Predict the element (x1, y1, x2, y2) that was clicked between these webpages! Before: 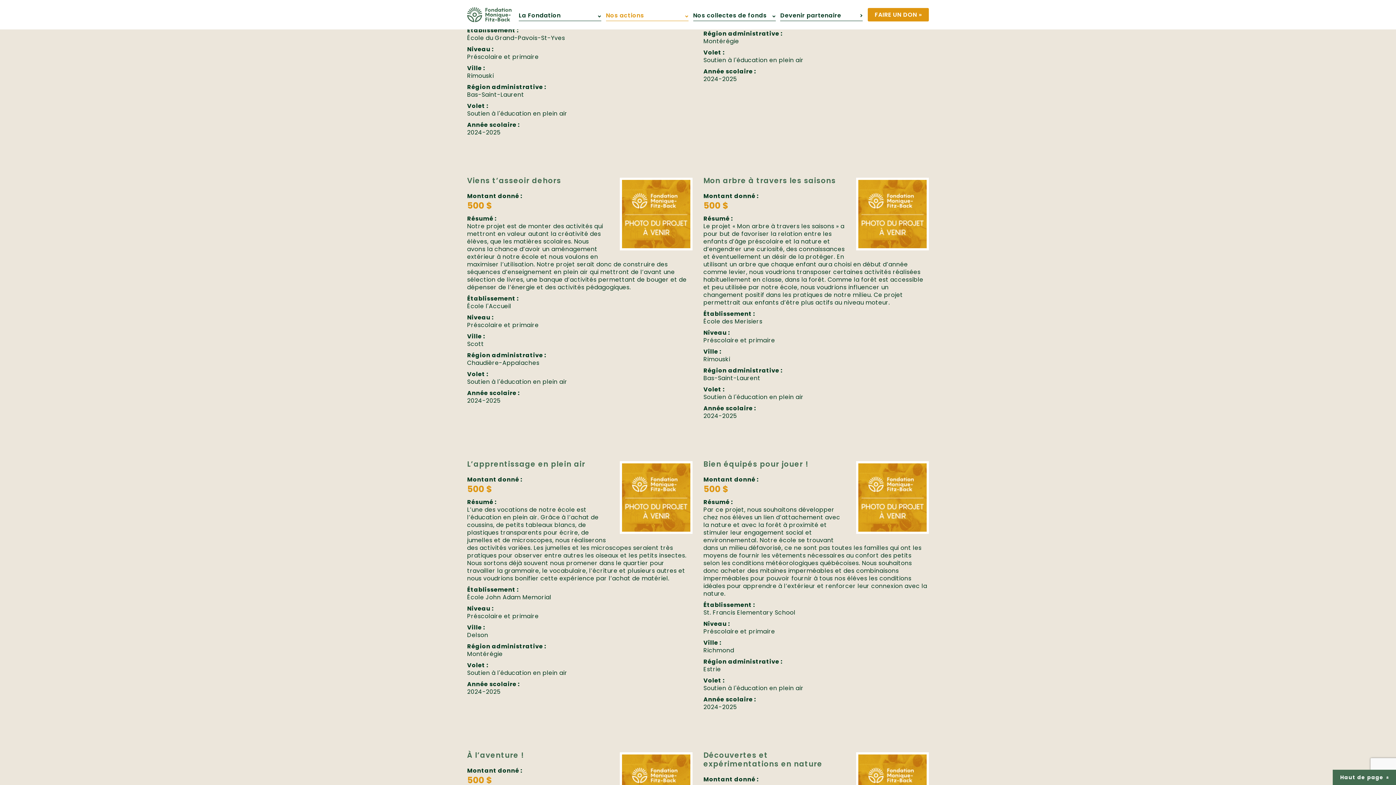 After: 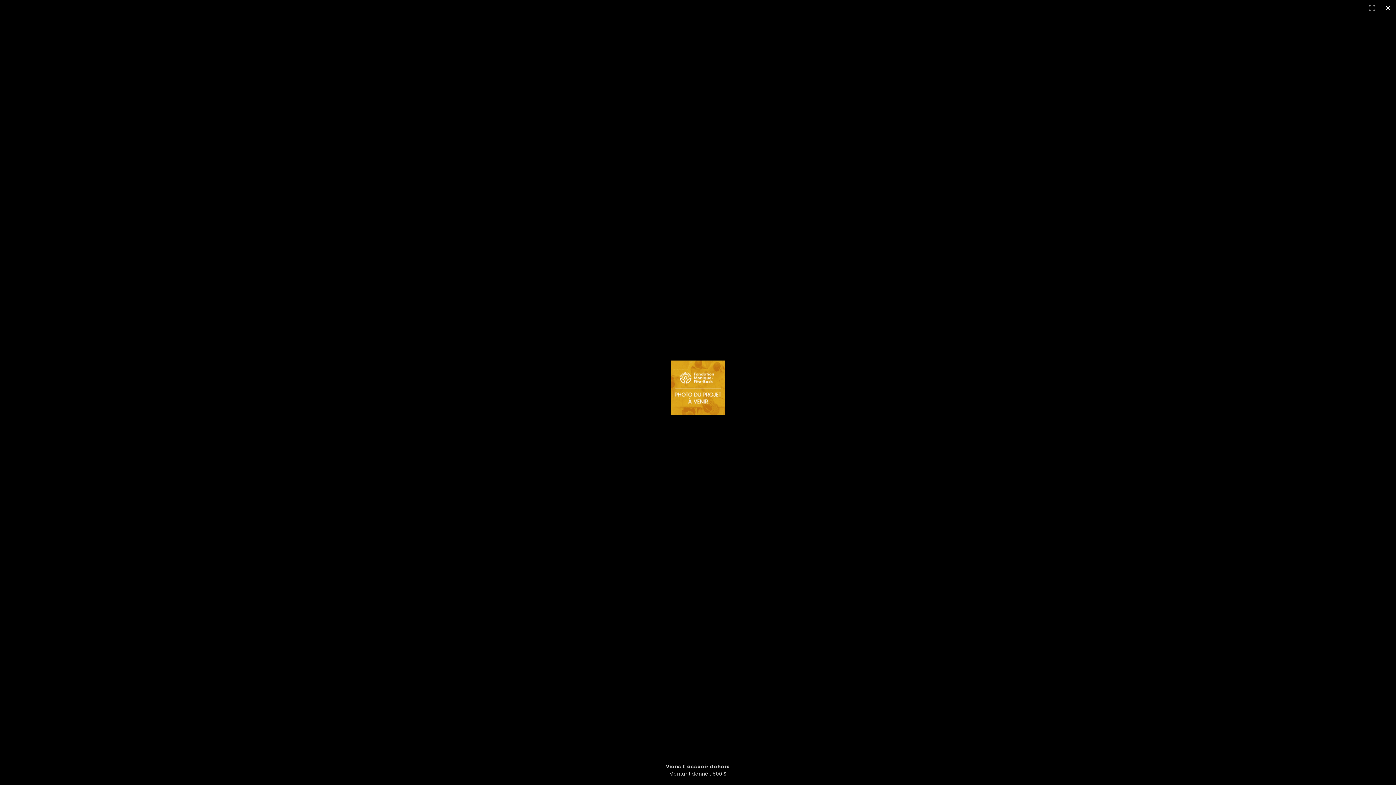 Action: bbox: (620, 177, 692, 250)